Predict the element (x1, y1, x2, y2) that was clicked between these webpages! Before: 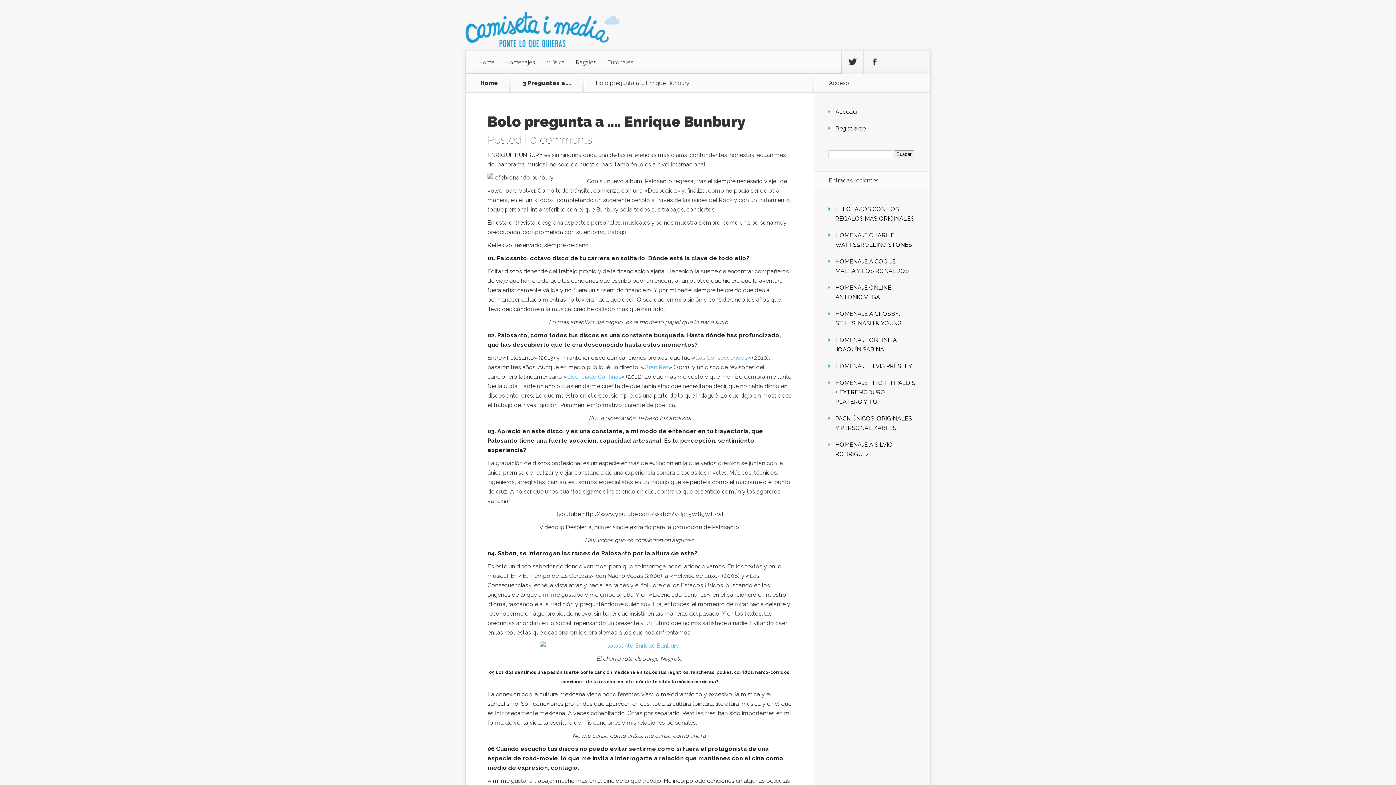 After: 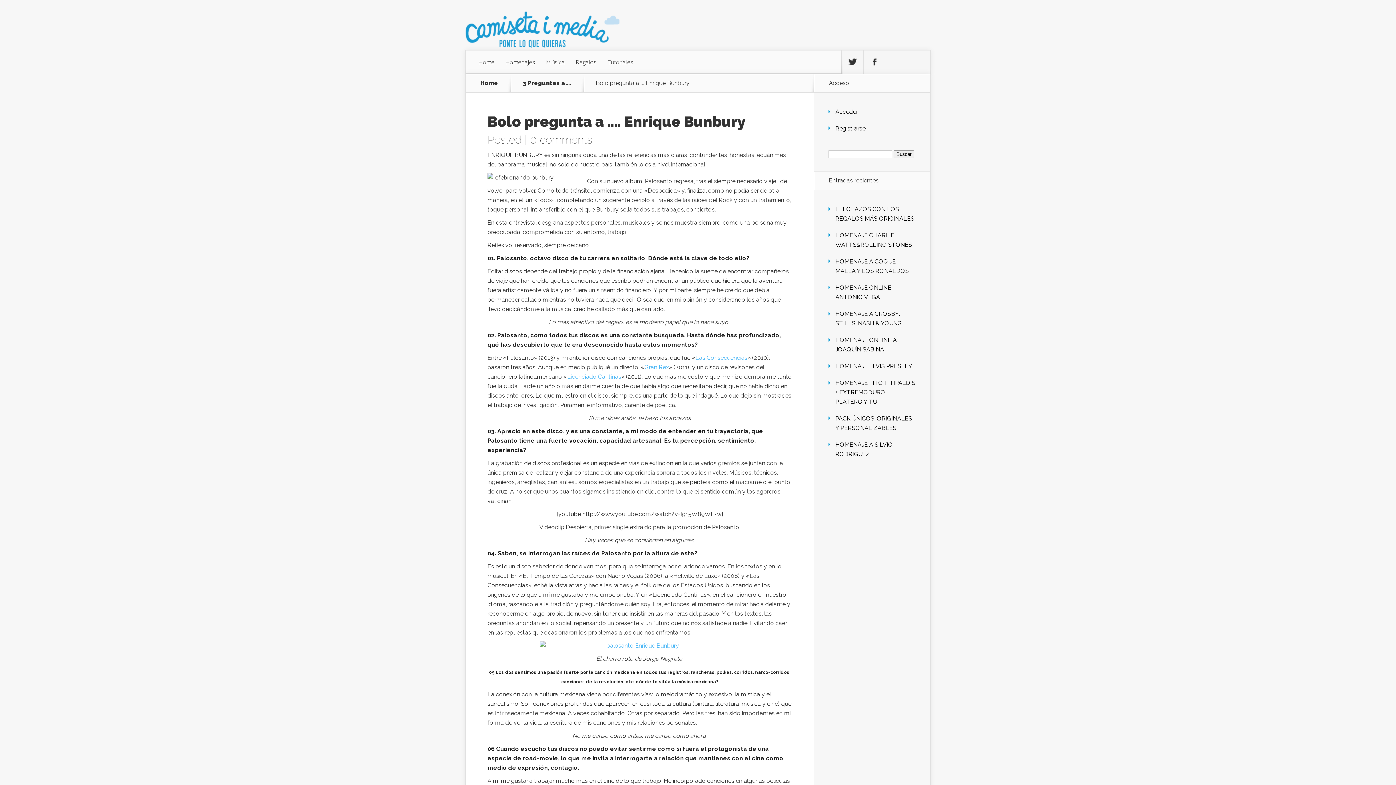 Action: label: Gran Rex bbox: (644, 364, 669, 370)